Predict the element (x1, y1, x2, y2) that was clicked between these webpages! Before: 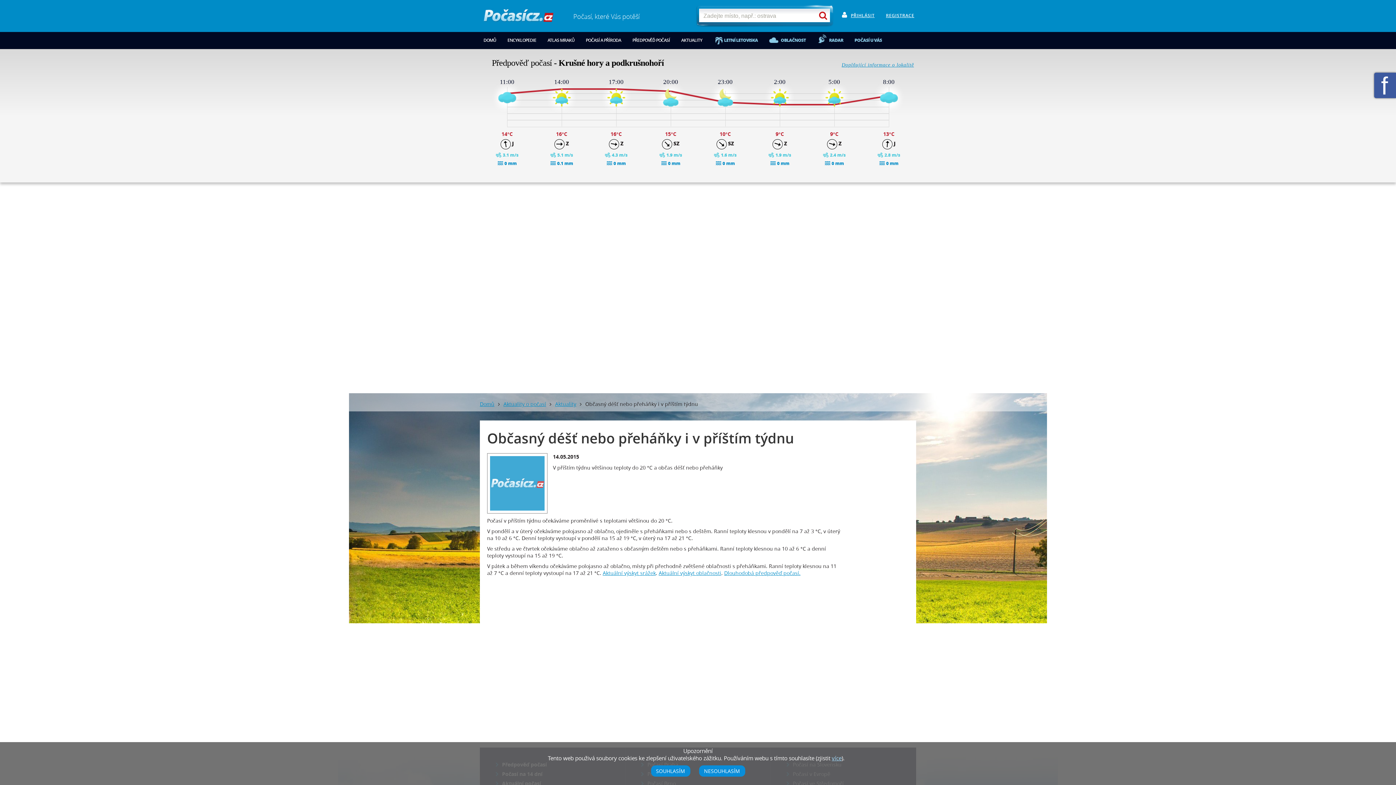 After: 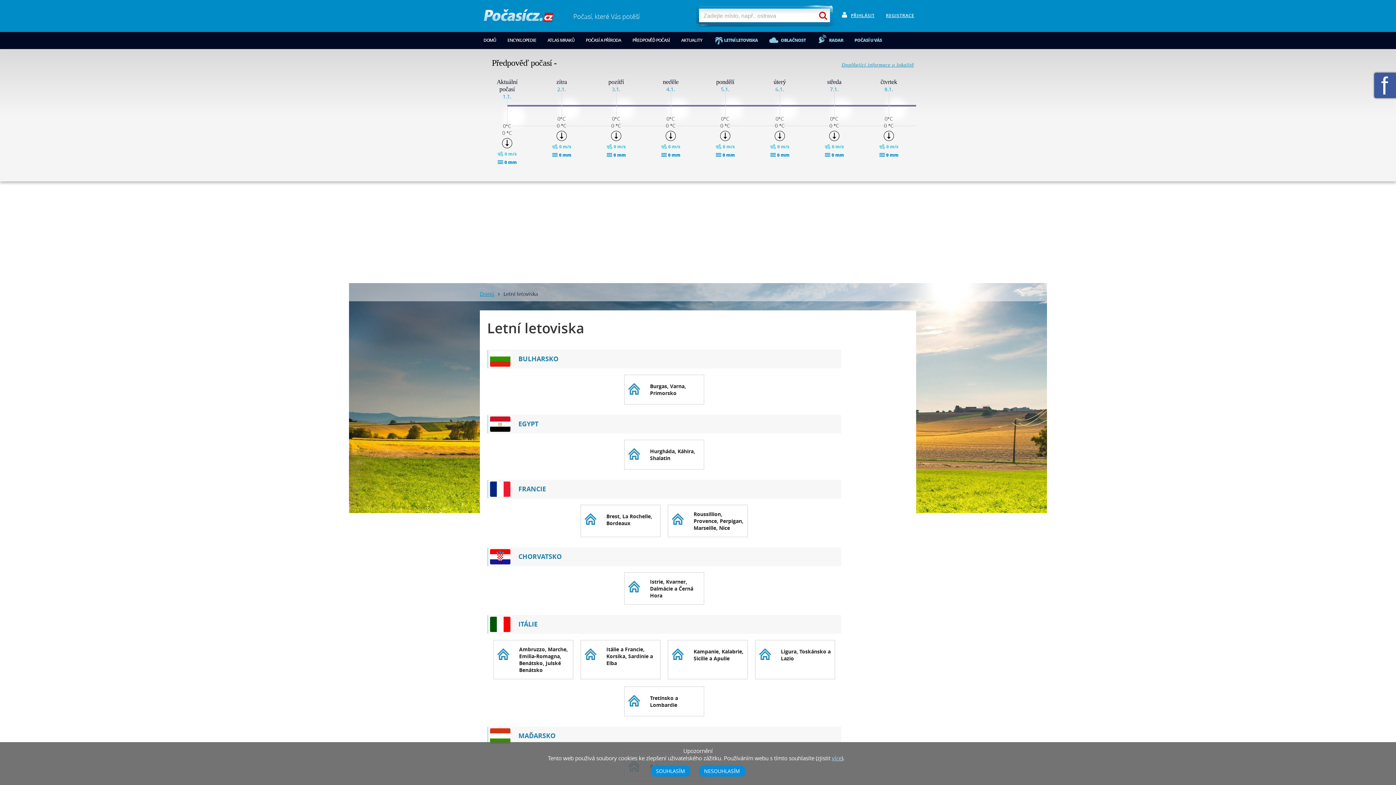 Action: label: LETNÍ LETOVISKA bbox: (713, 32, 761, 48)